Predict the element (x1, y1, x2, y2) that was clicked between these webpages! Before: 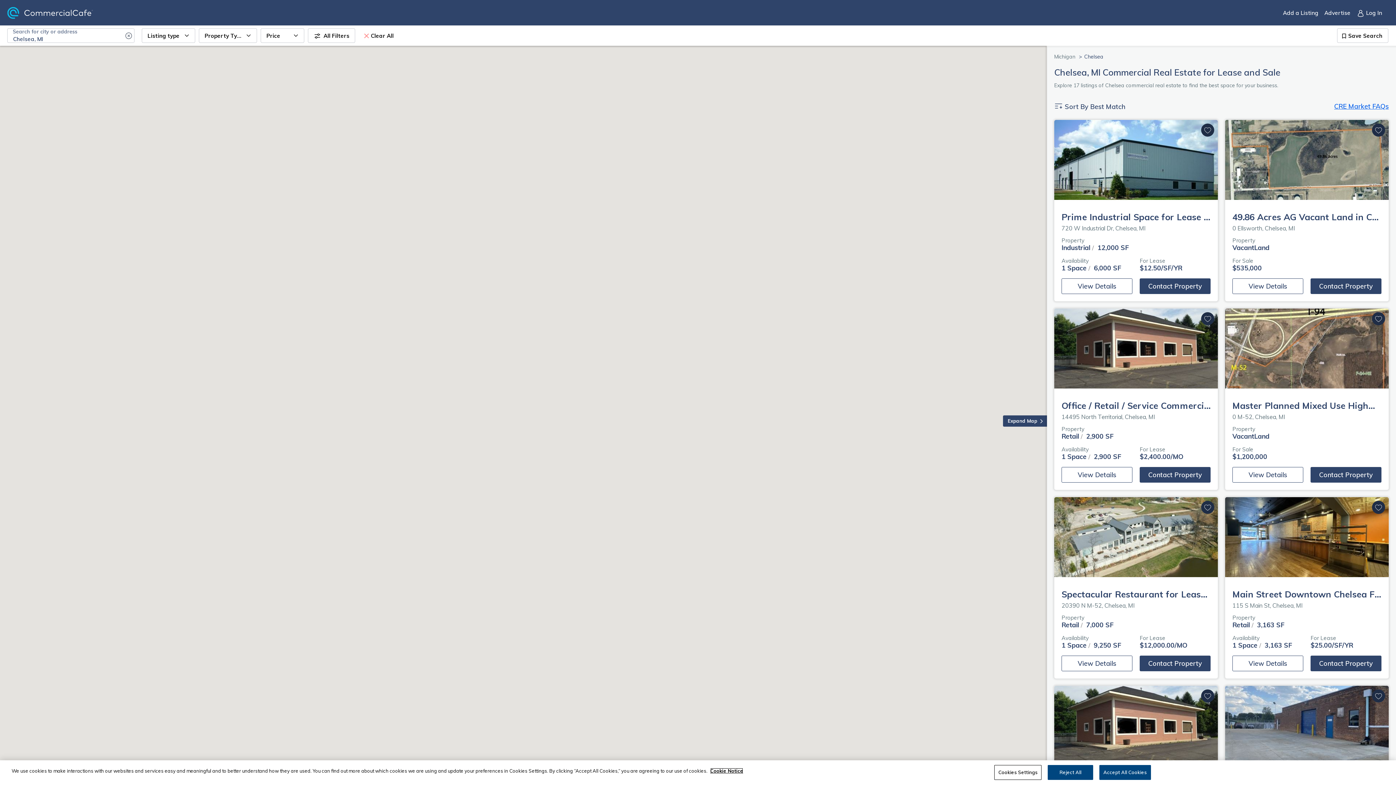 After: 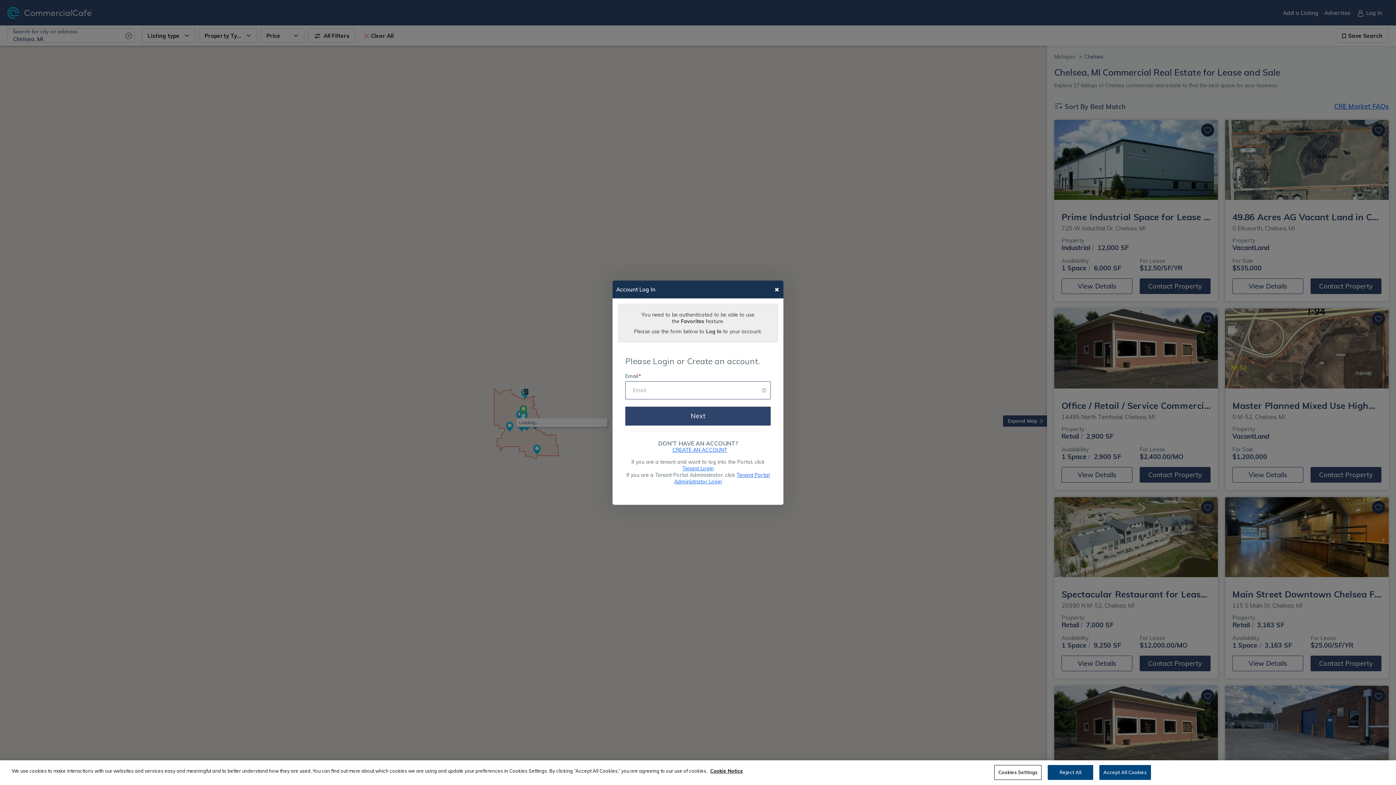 Action: label: Add to favorites bbox: (1201, 501, 1214, 514)